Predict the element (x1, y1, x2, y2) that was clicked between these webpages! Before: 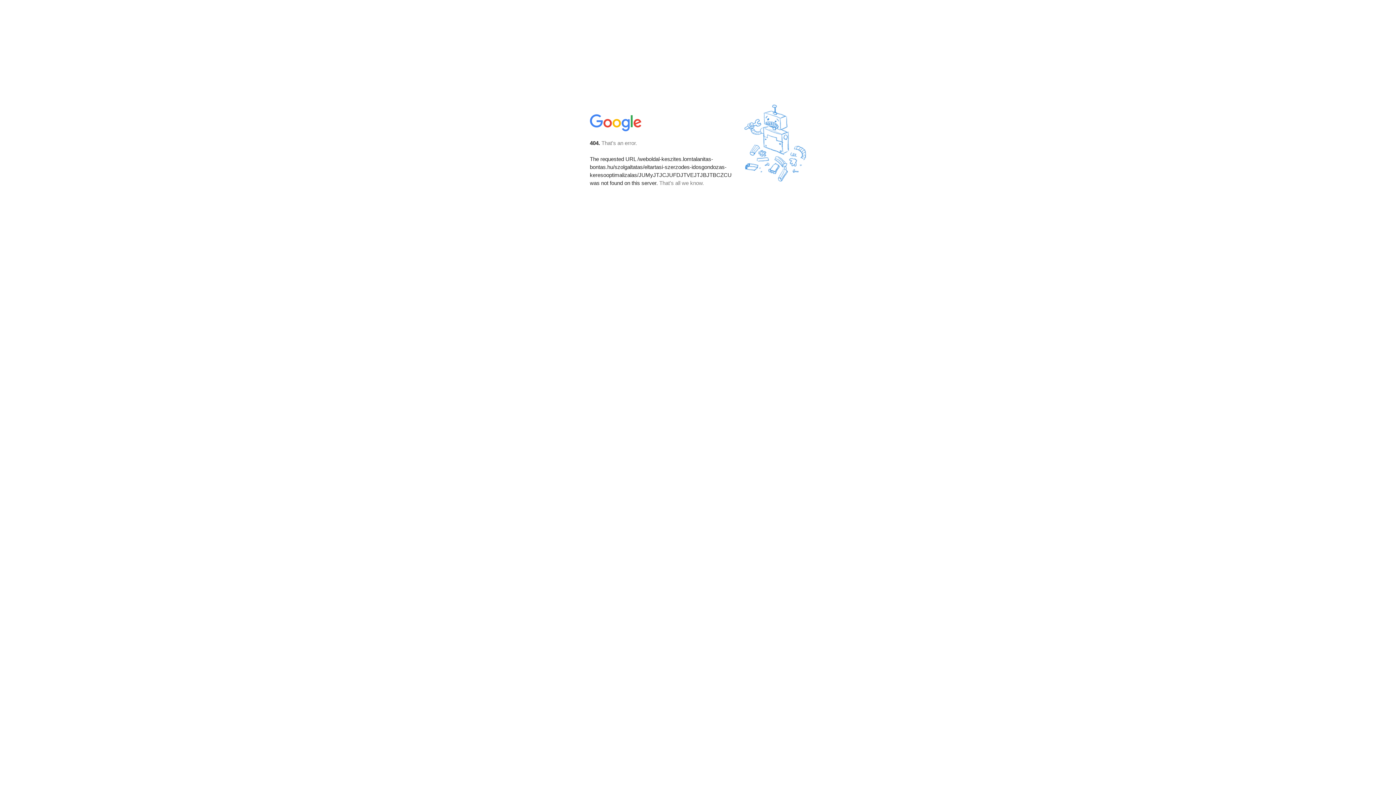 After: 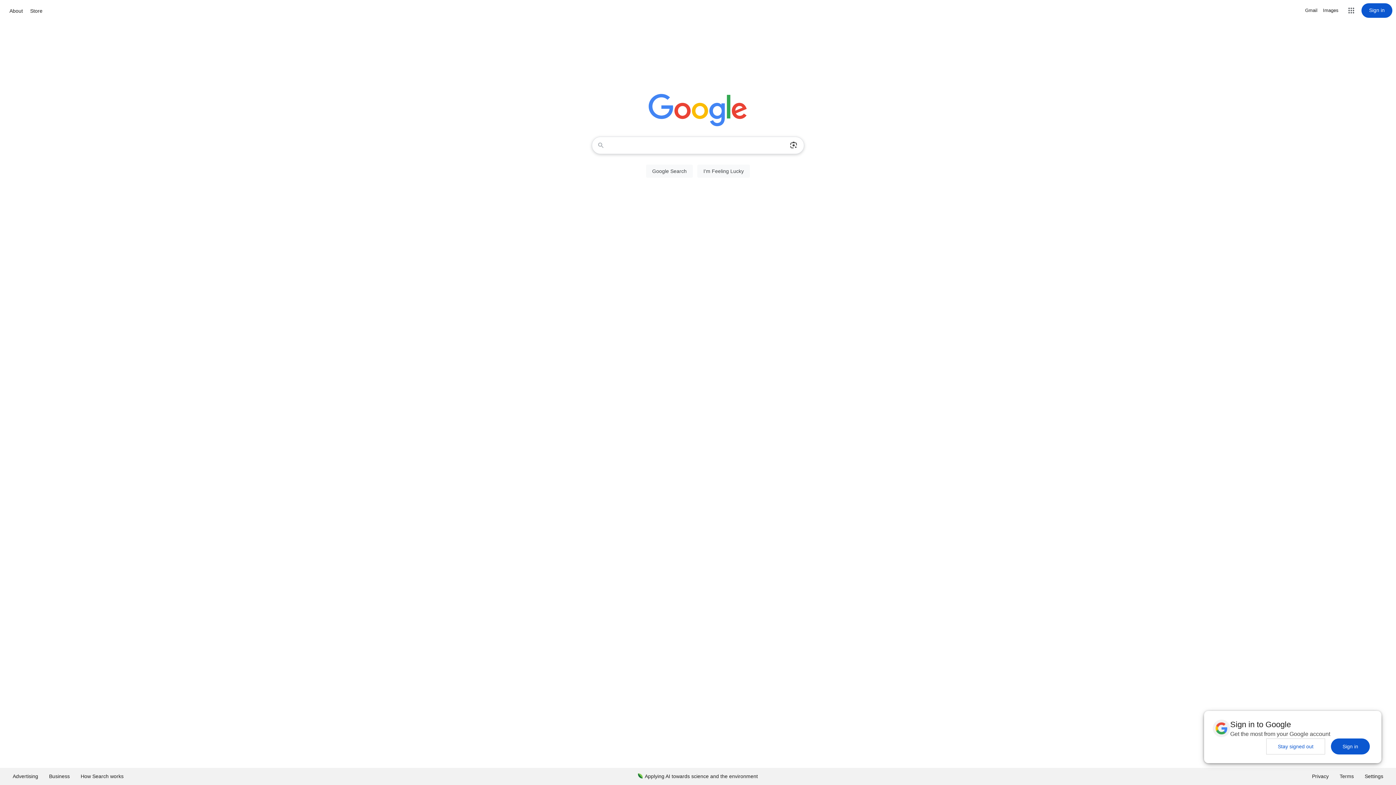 Action: bbox: (590, 127, 642, 134)